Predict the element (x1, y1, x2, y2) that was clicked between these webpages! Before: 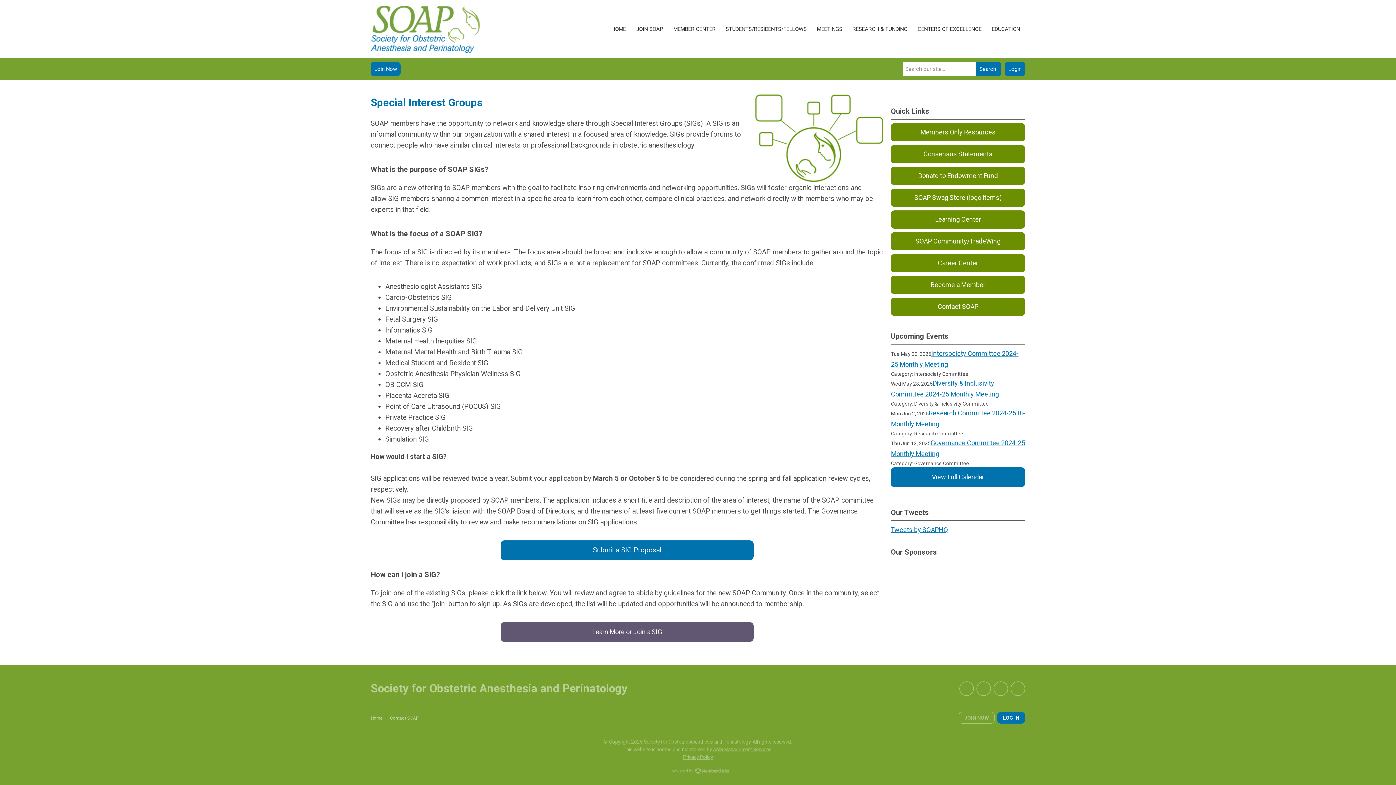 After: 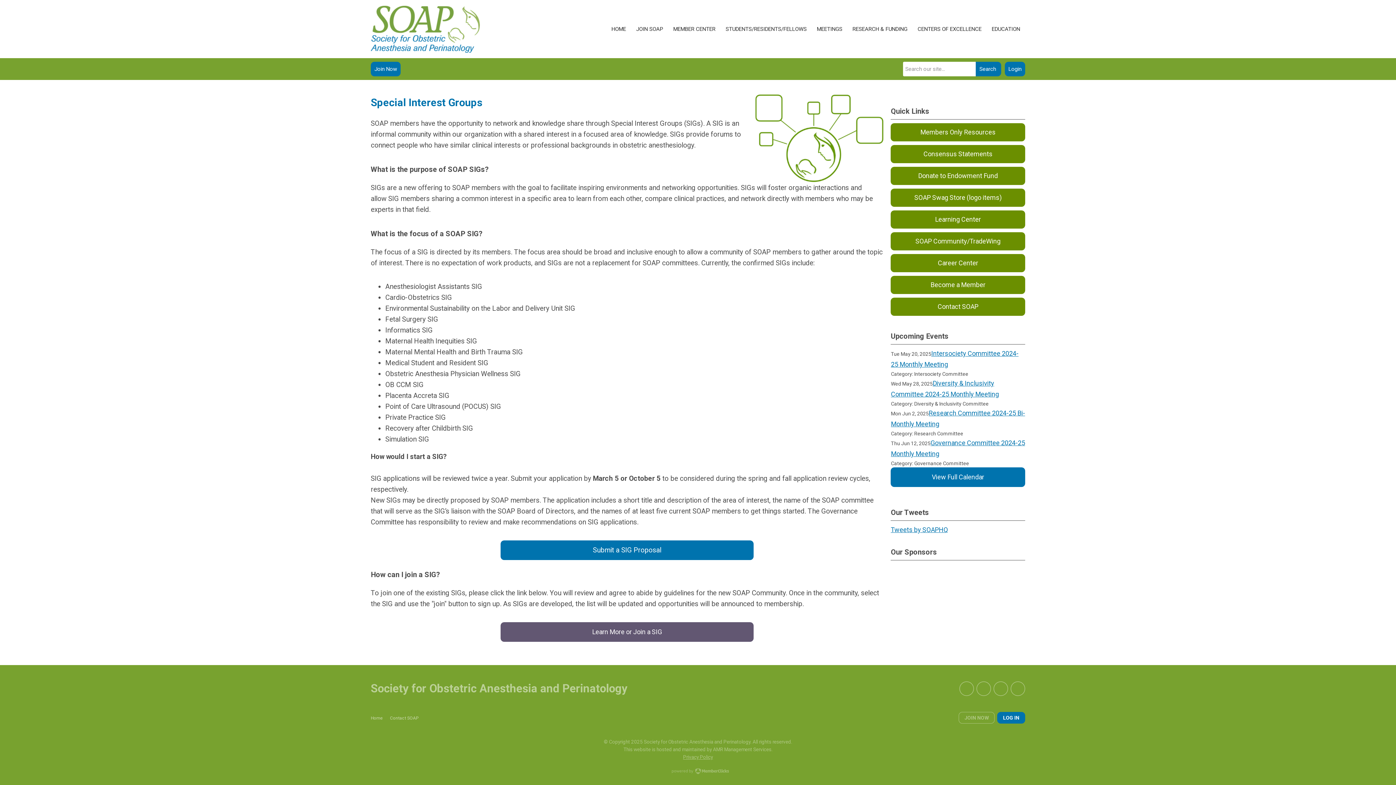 Action: bbox: (713, 746, 771, 752) label: AMR Management Services